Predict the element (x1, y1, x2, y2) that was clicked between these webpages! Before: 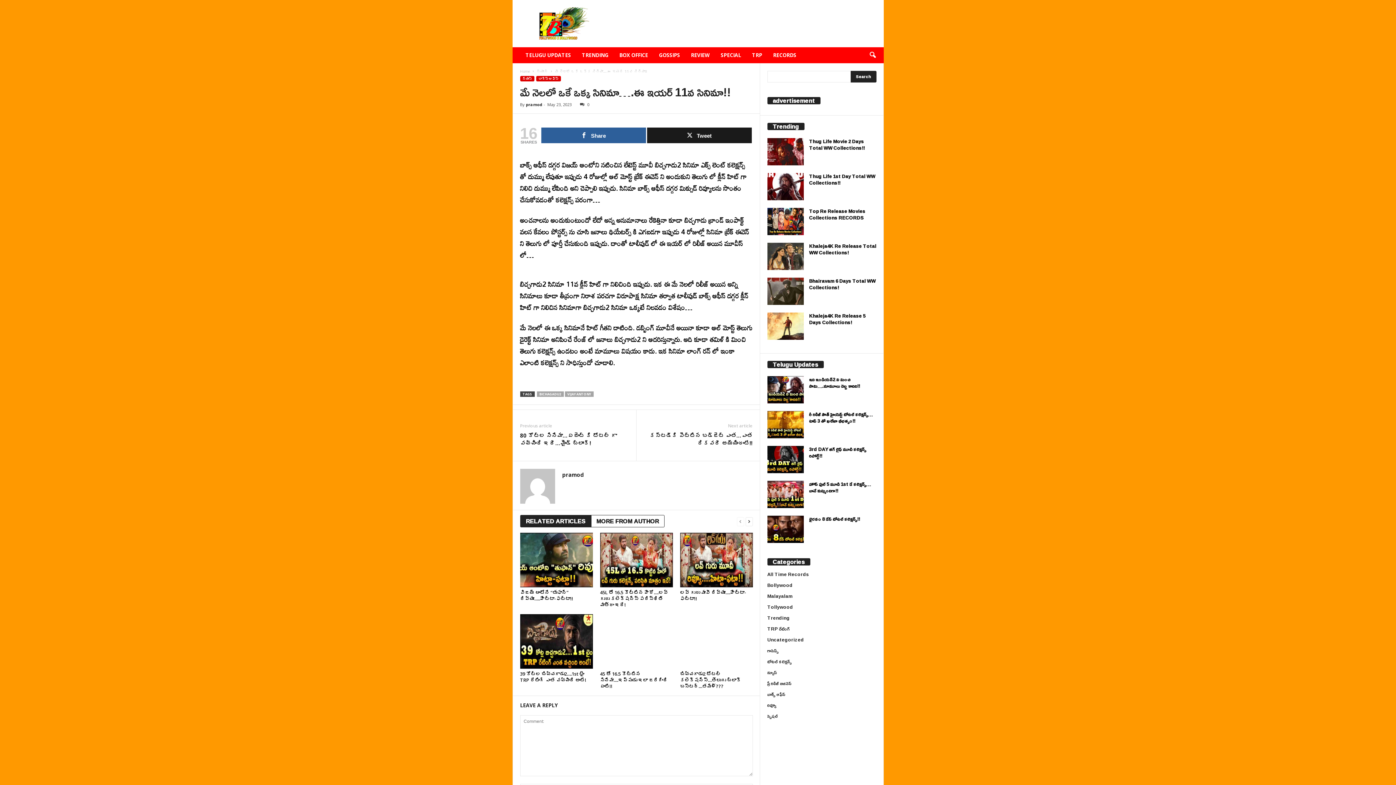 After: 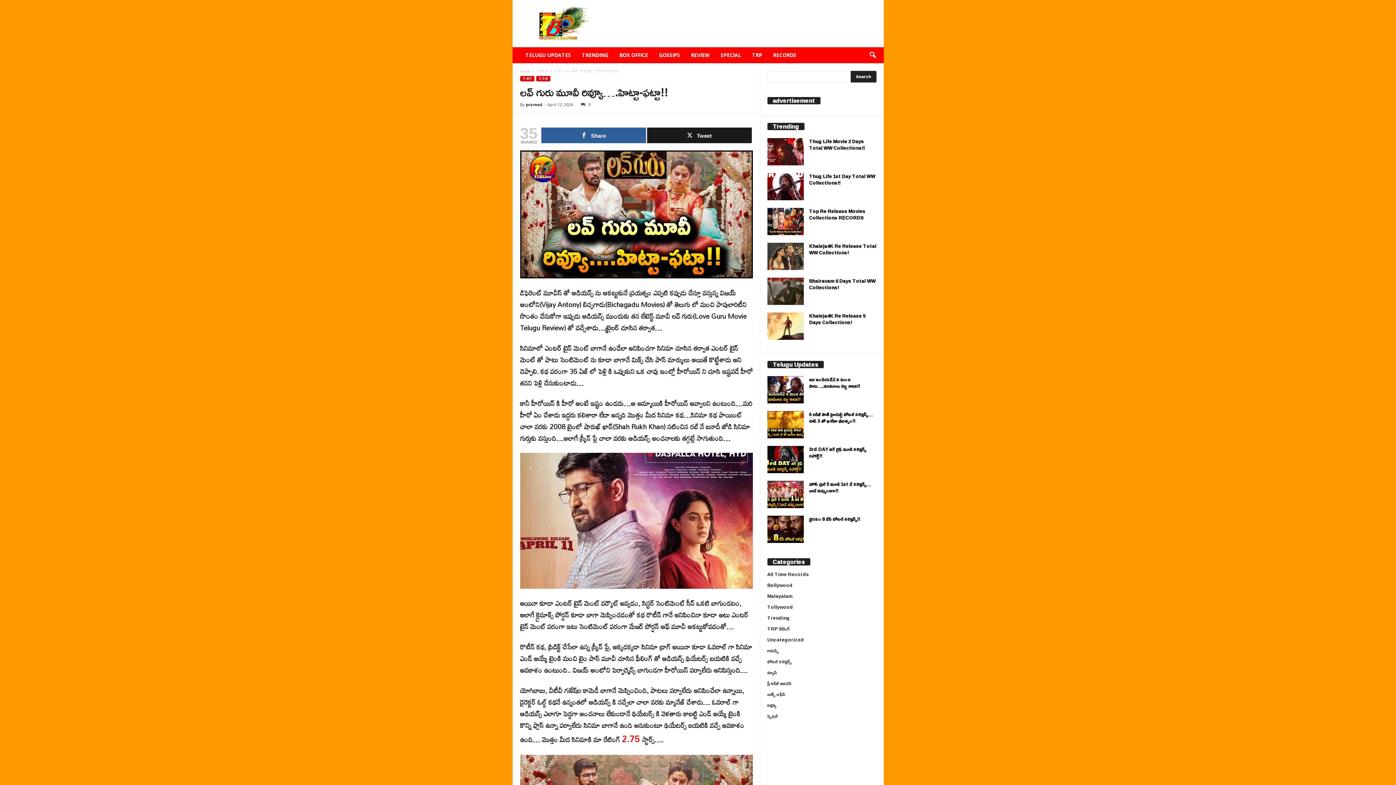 Action: bbox: (680, 533, 752, 587)